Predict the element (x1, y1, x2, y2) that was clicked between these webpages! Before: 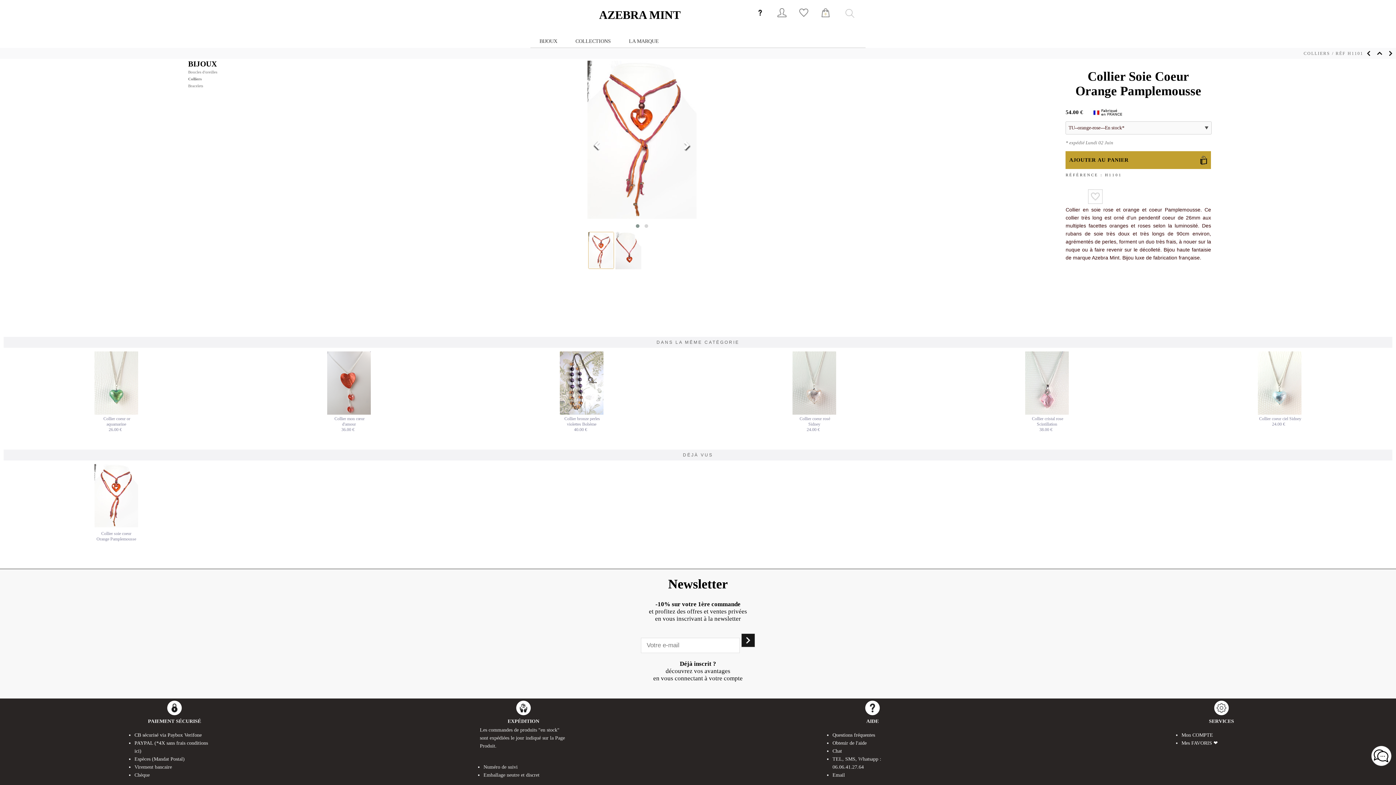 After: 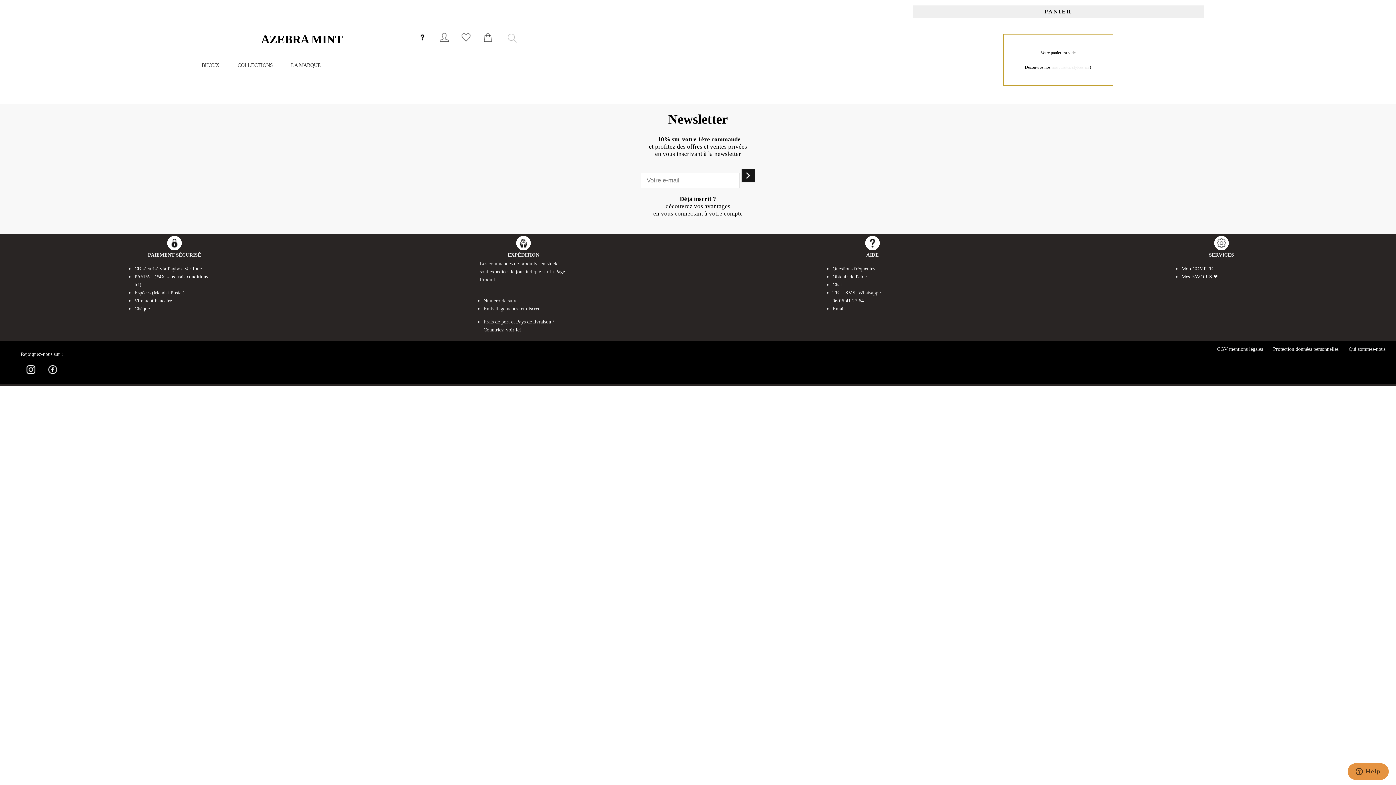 Action: bbox: (814, 16, 836, 24) label: 0